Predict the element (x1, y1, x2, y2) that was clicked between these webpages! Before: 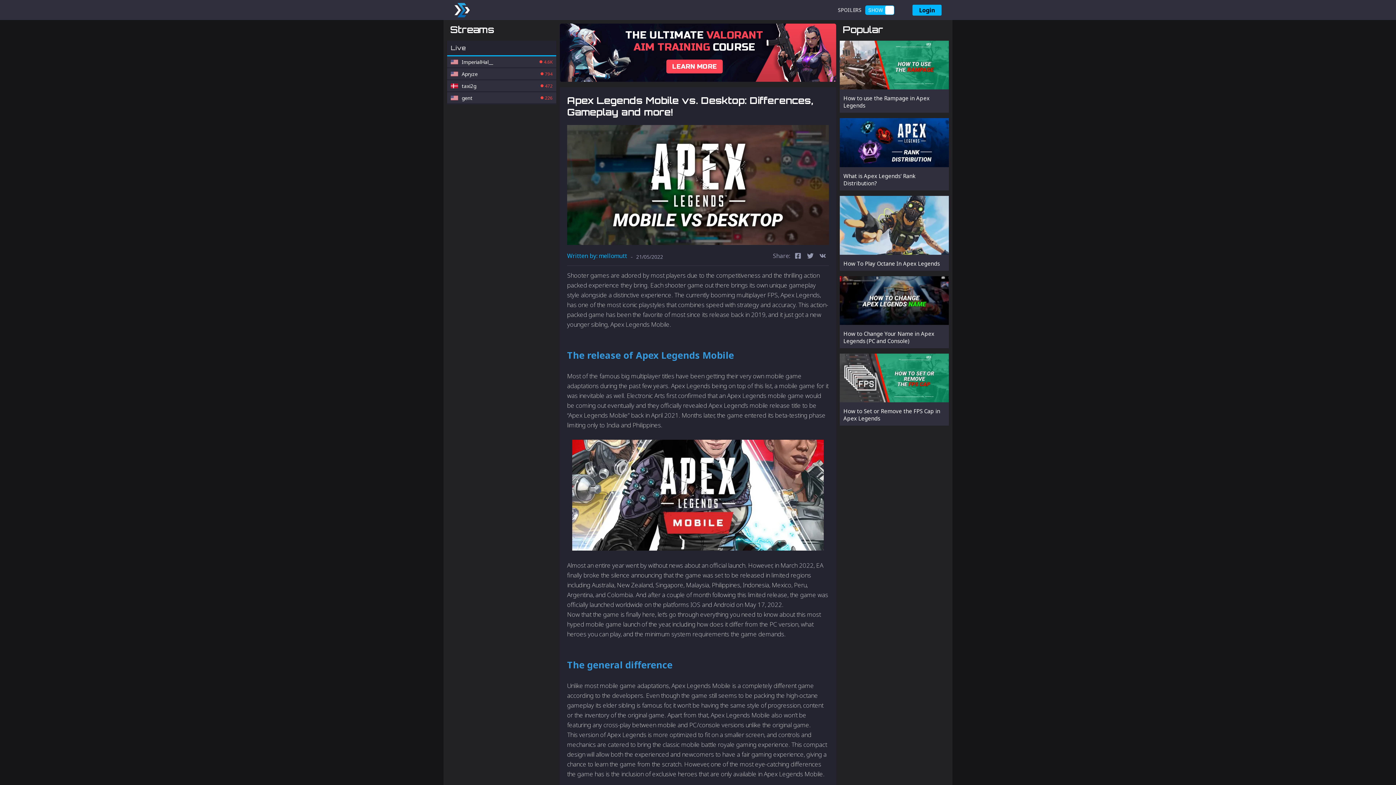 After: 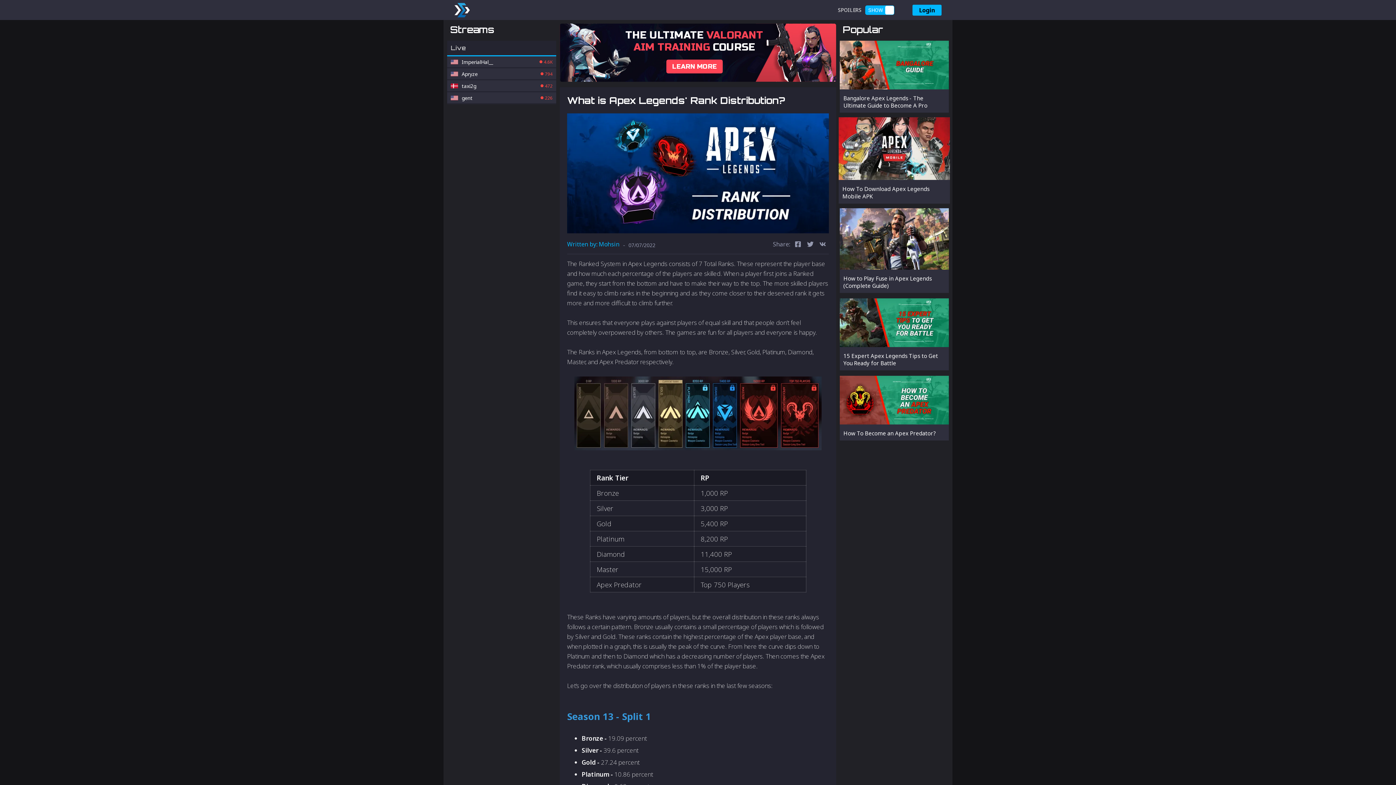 Action: label: What is Apex Legends' Rank Distribution? bbox: (840, 118, 949, 190)